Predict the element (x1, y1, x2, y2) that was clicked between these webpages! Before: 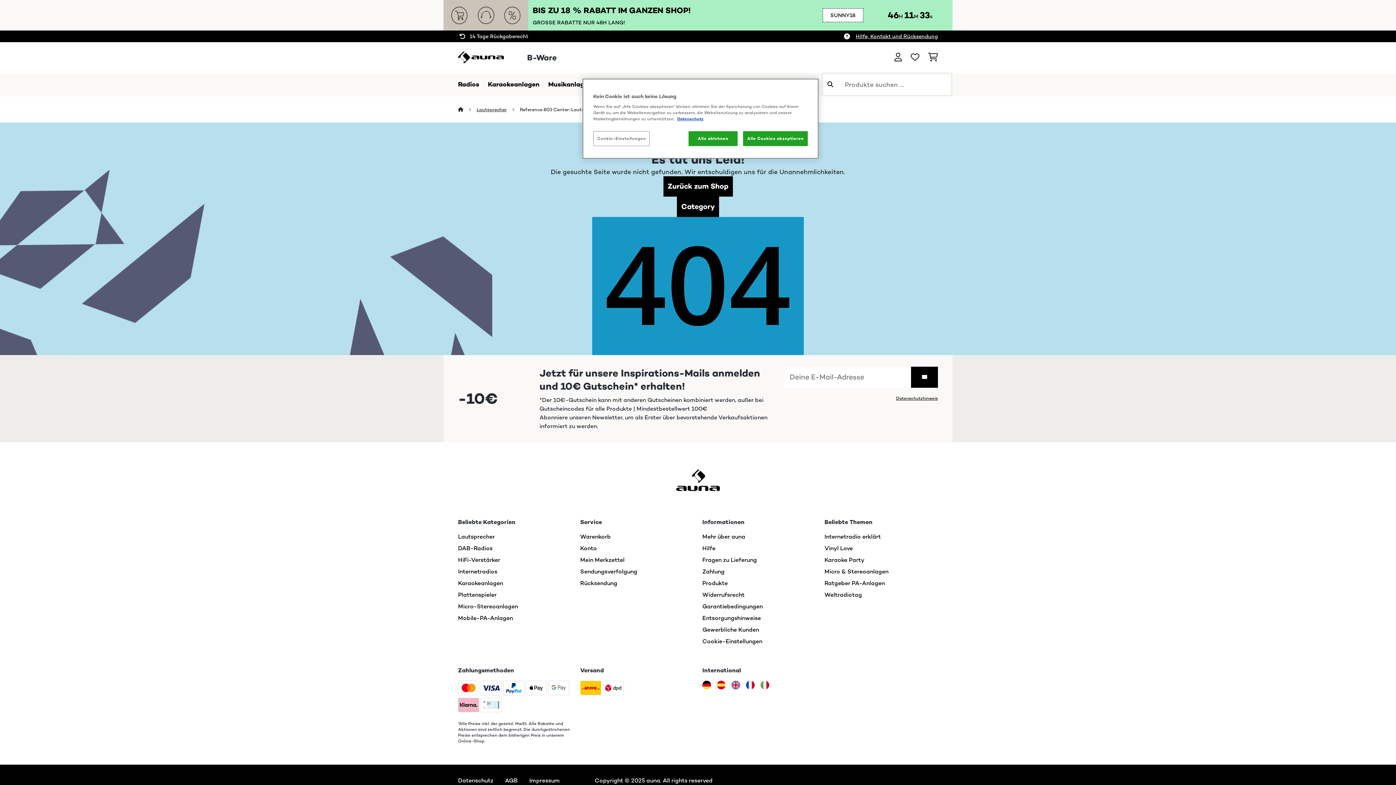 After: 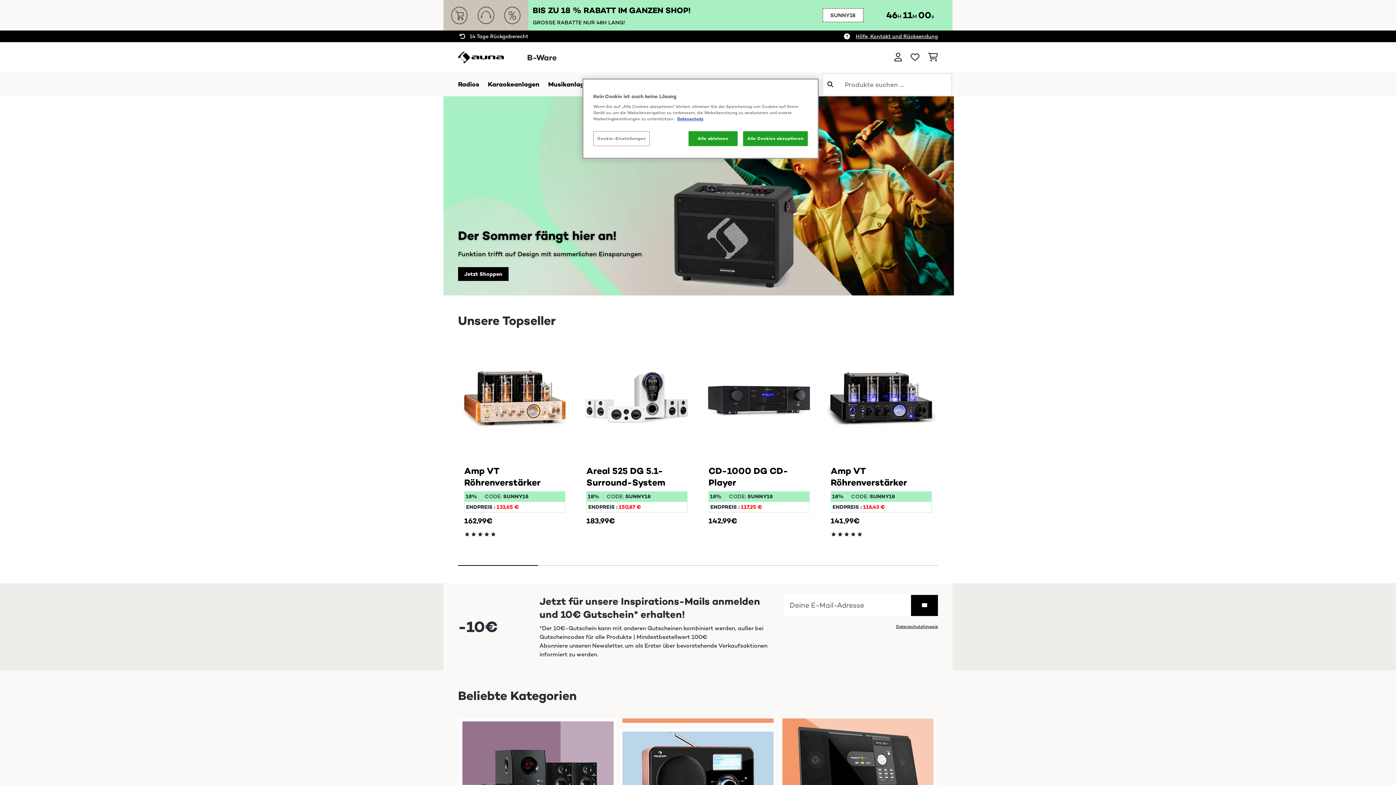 Action: bbox: (458, 106, 476, 112)